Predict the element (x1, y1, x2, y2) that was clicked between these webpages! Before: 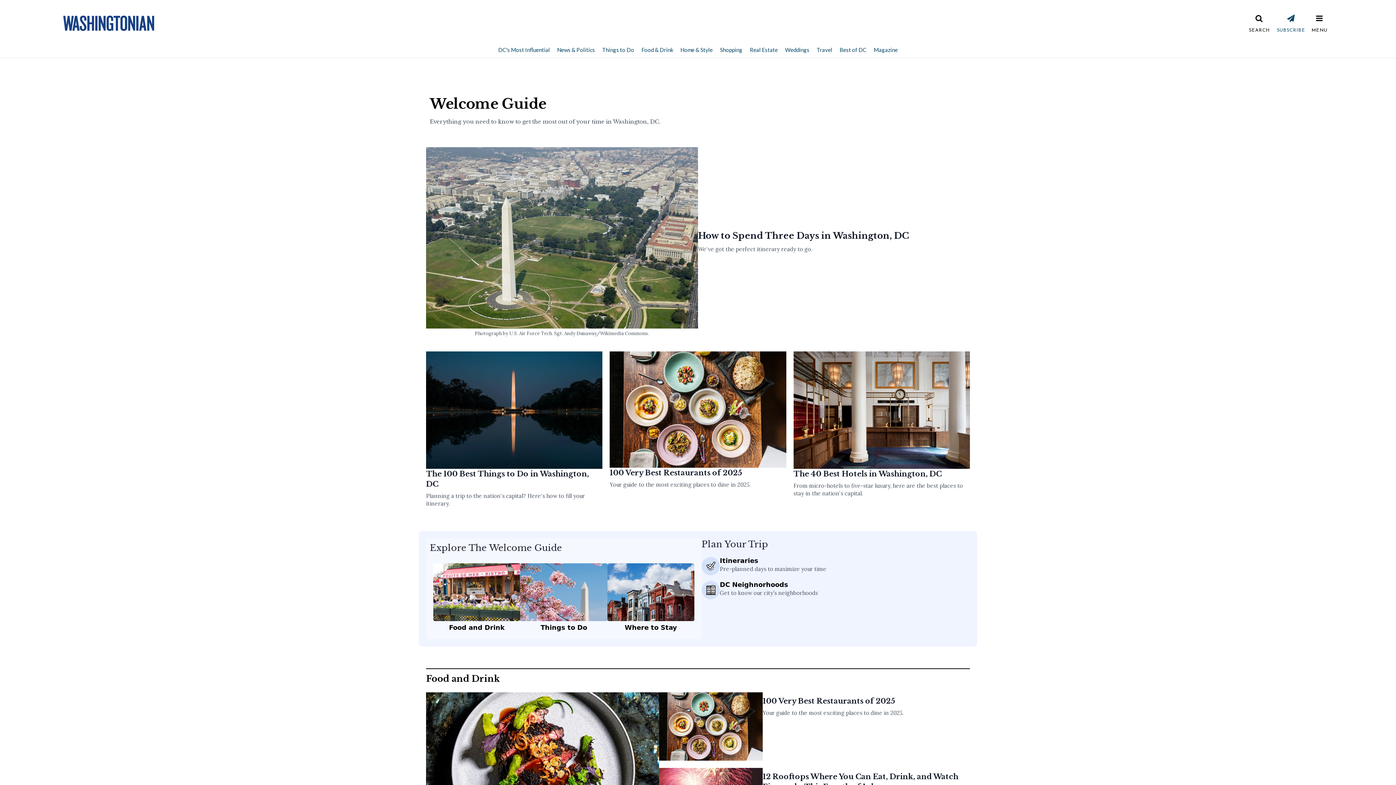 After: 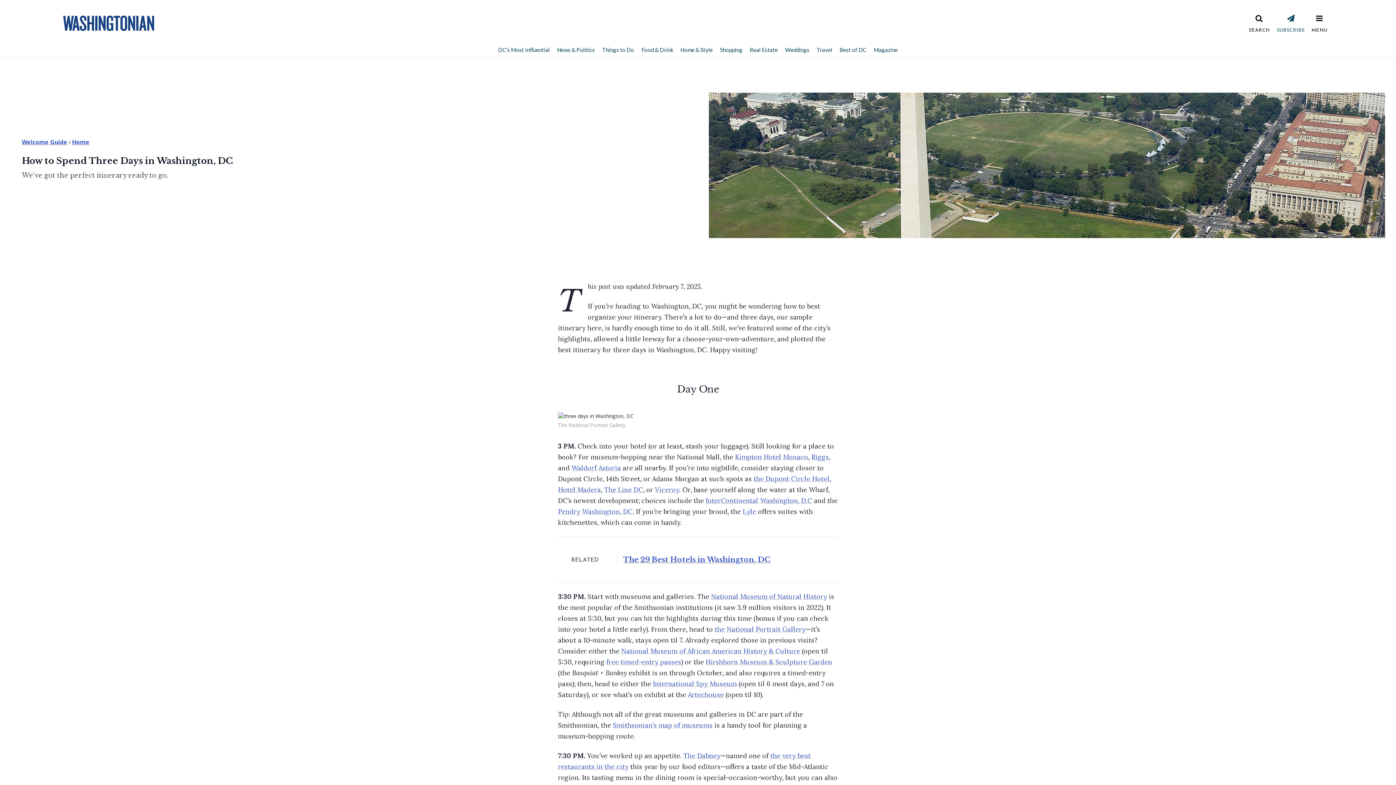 Action: bbox: (426, 147, 698, 328)